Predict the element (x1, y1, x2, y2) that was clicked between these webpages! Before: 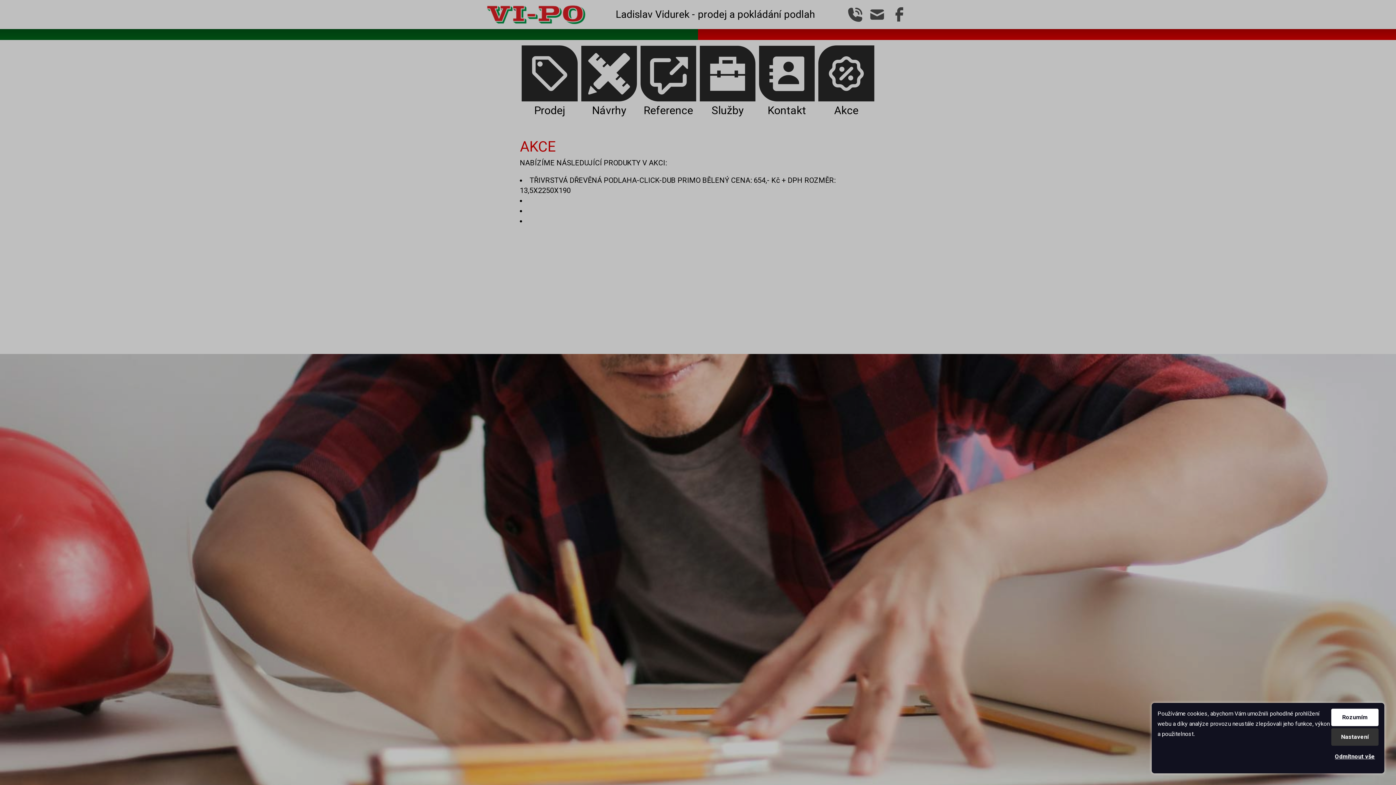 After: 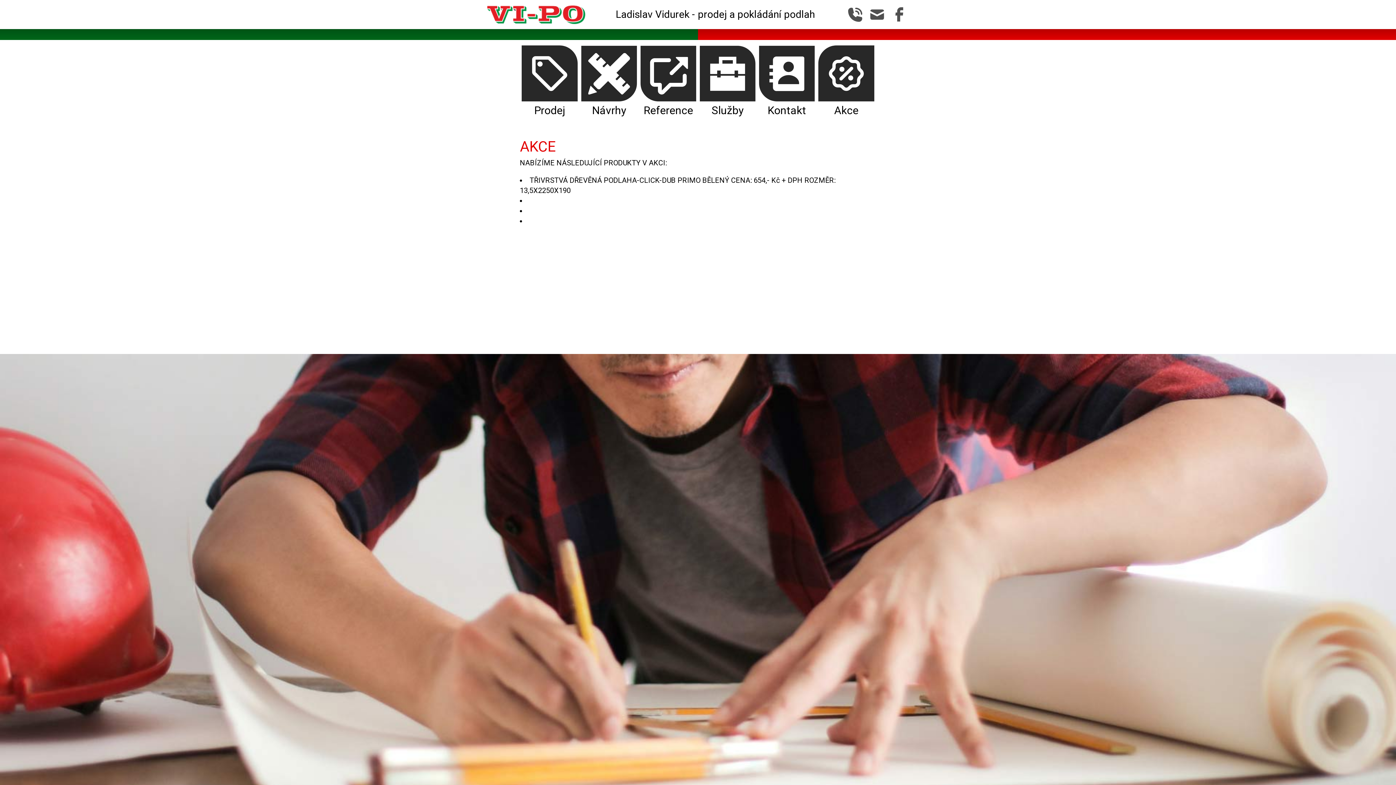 Action: label: Rozumím bbox: (1331, 709, 1378, 726)